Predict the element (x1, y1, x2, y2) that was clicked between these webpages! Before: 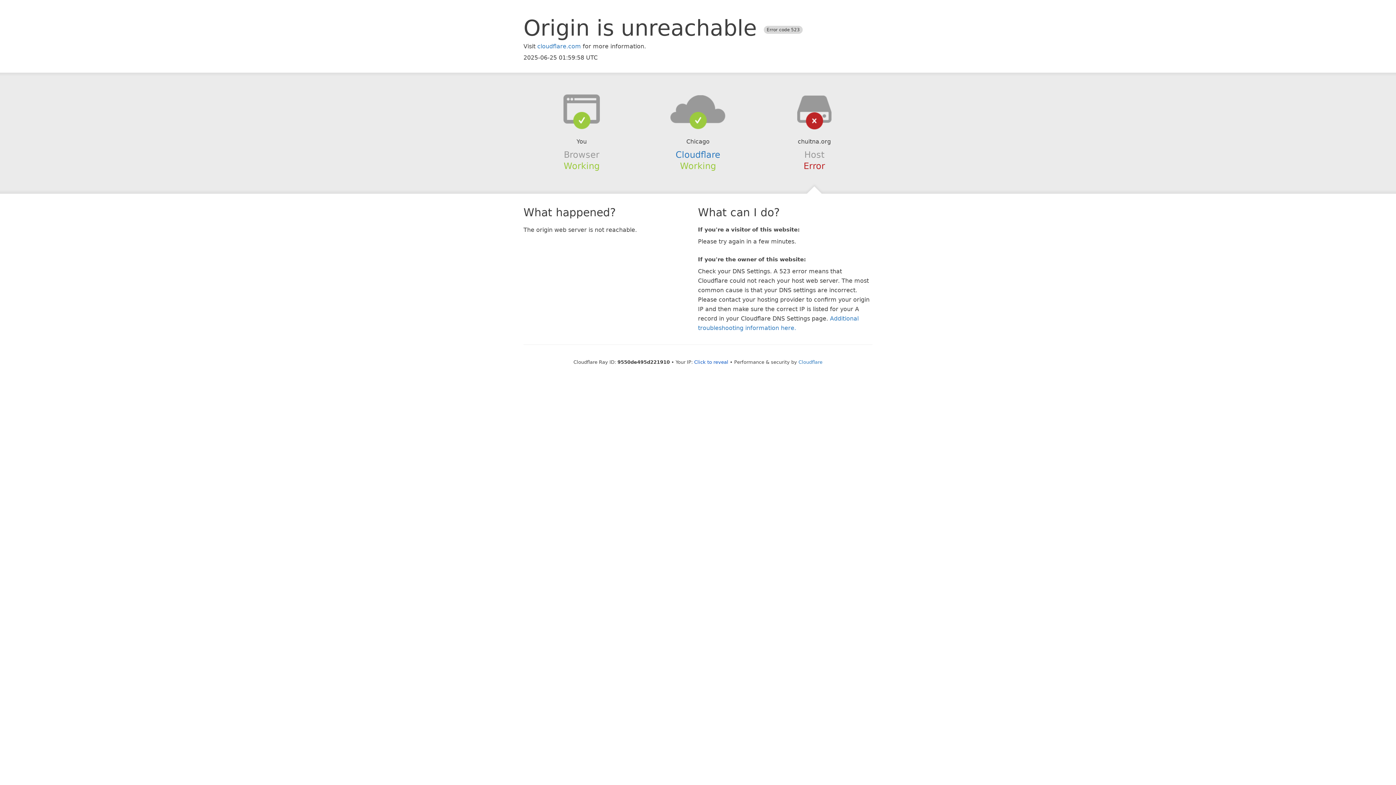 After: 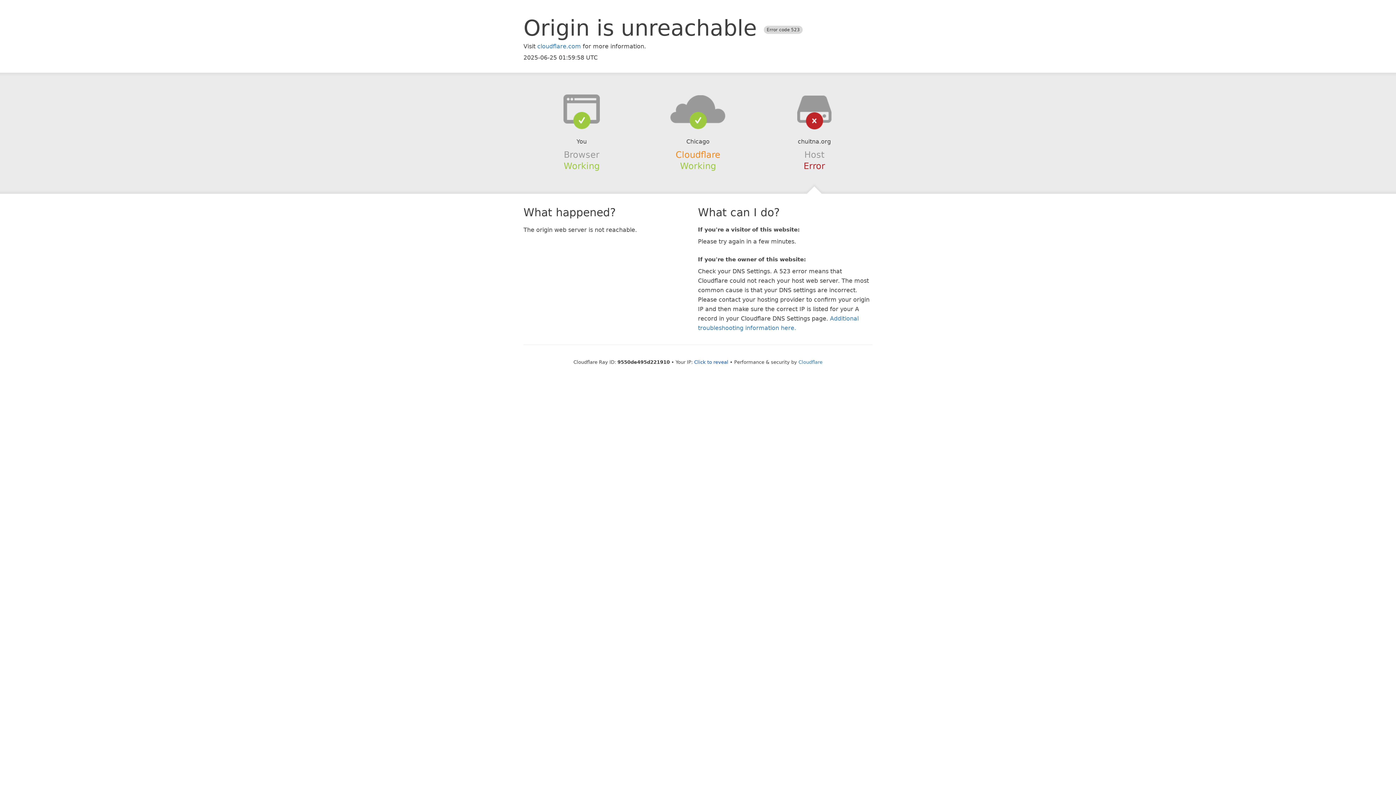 Action: label: Cloudflare bbox: (675, 149, 720, 159)